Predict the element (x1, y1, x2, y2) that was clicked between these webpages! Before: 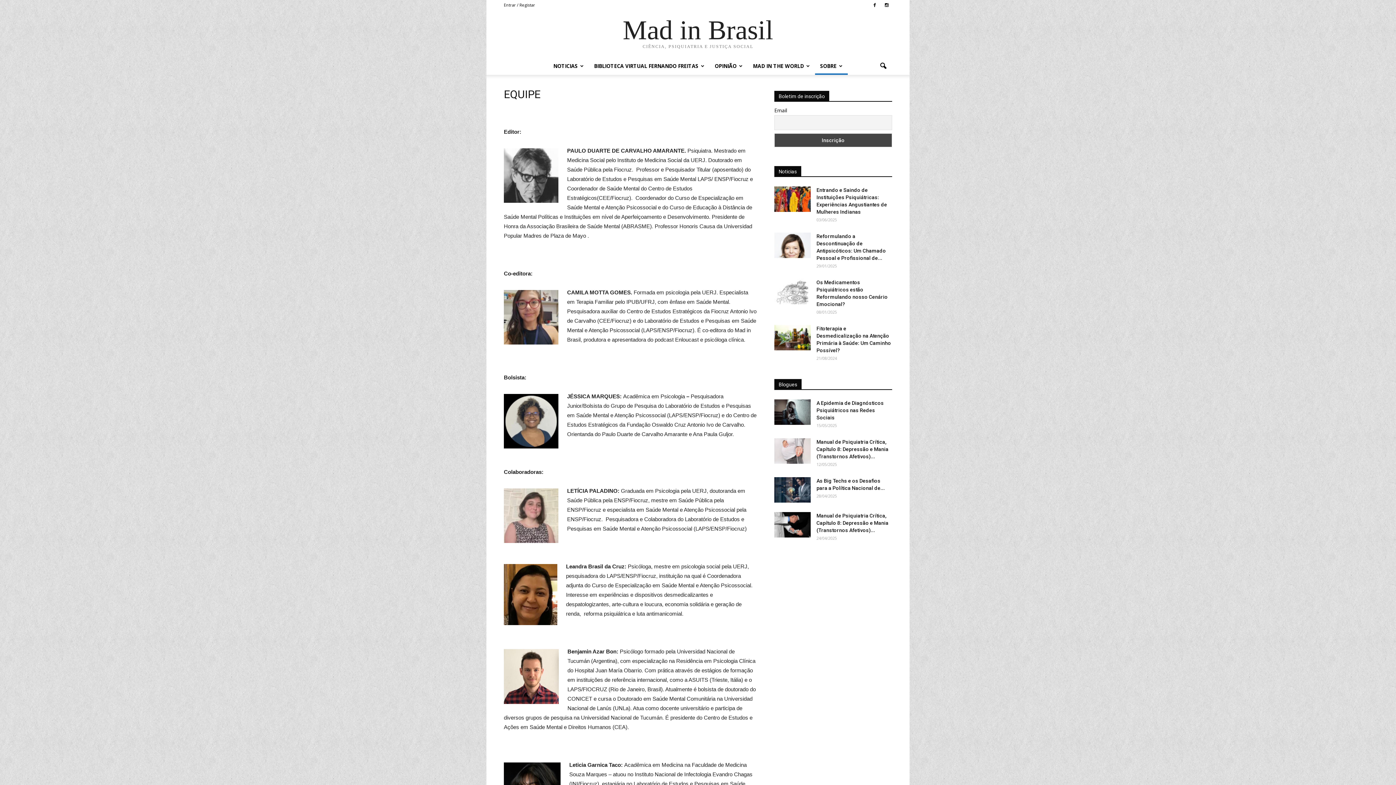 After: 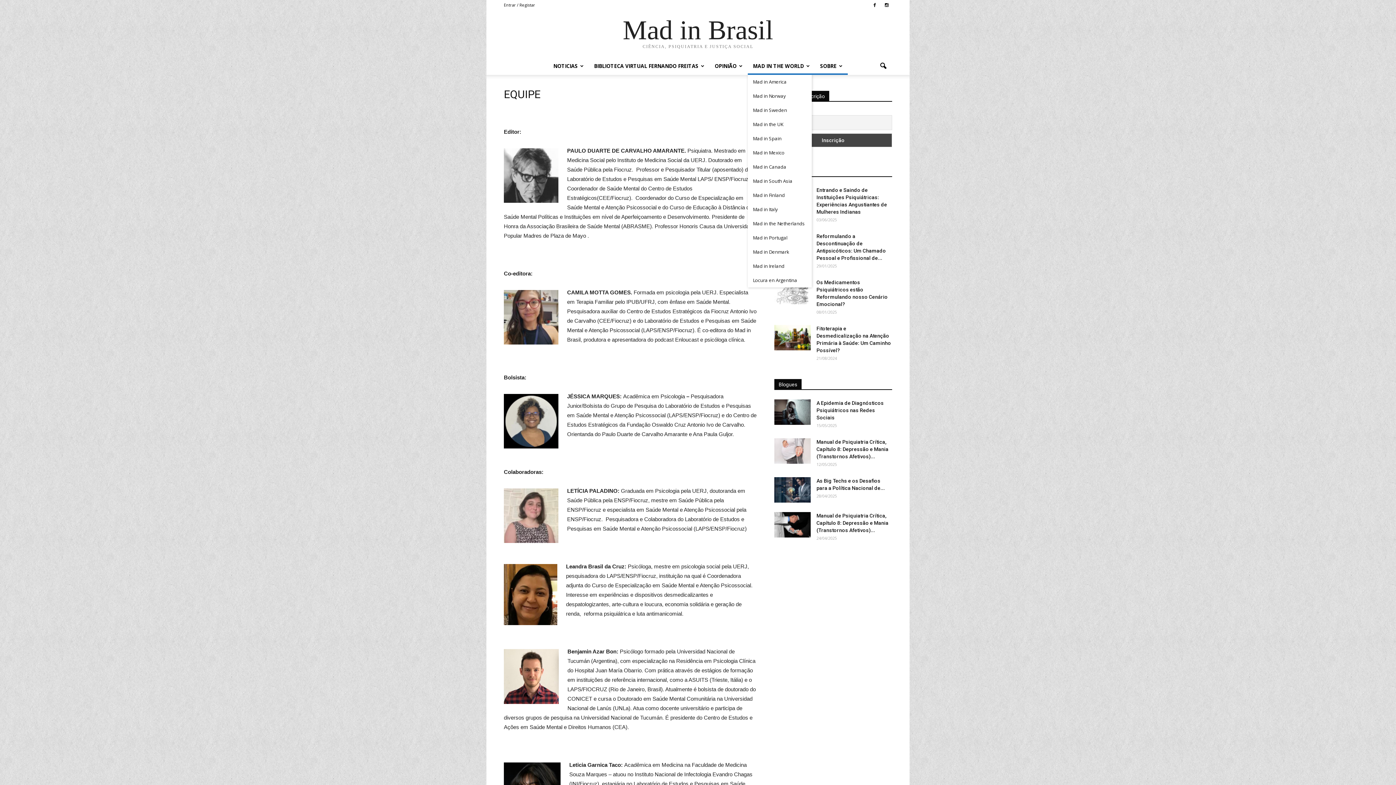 Action: bbox: (748, 57, 815, 74) label: MAD IN THE WORLD